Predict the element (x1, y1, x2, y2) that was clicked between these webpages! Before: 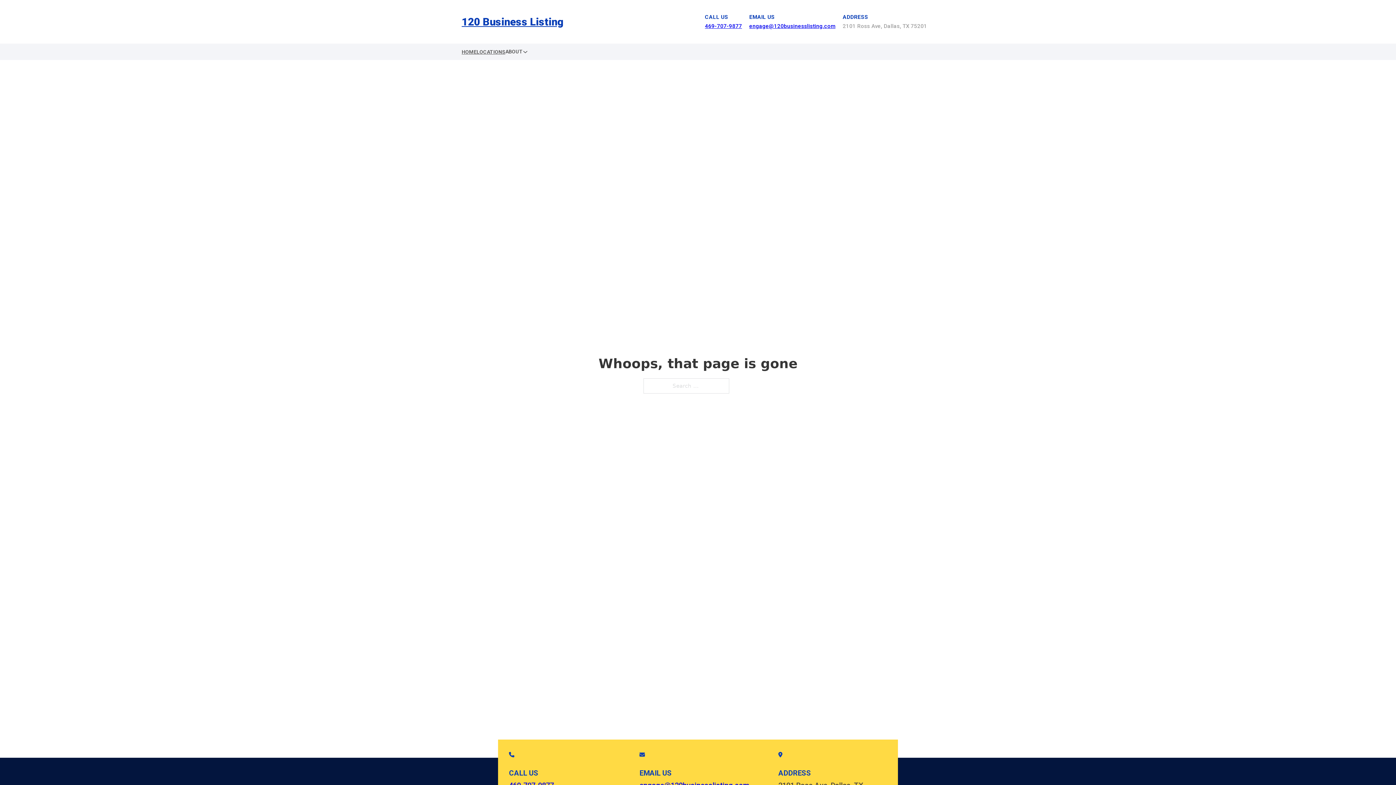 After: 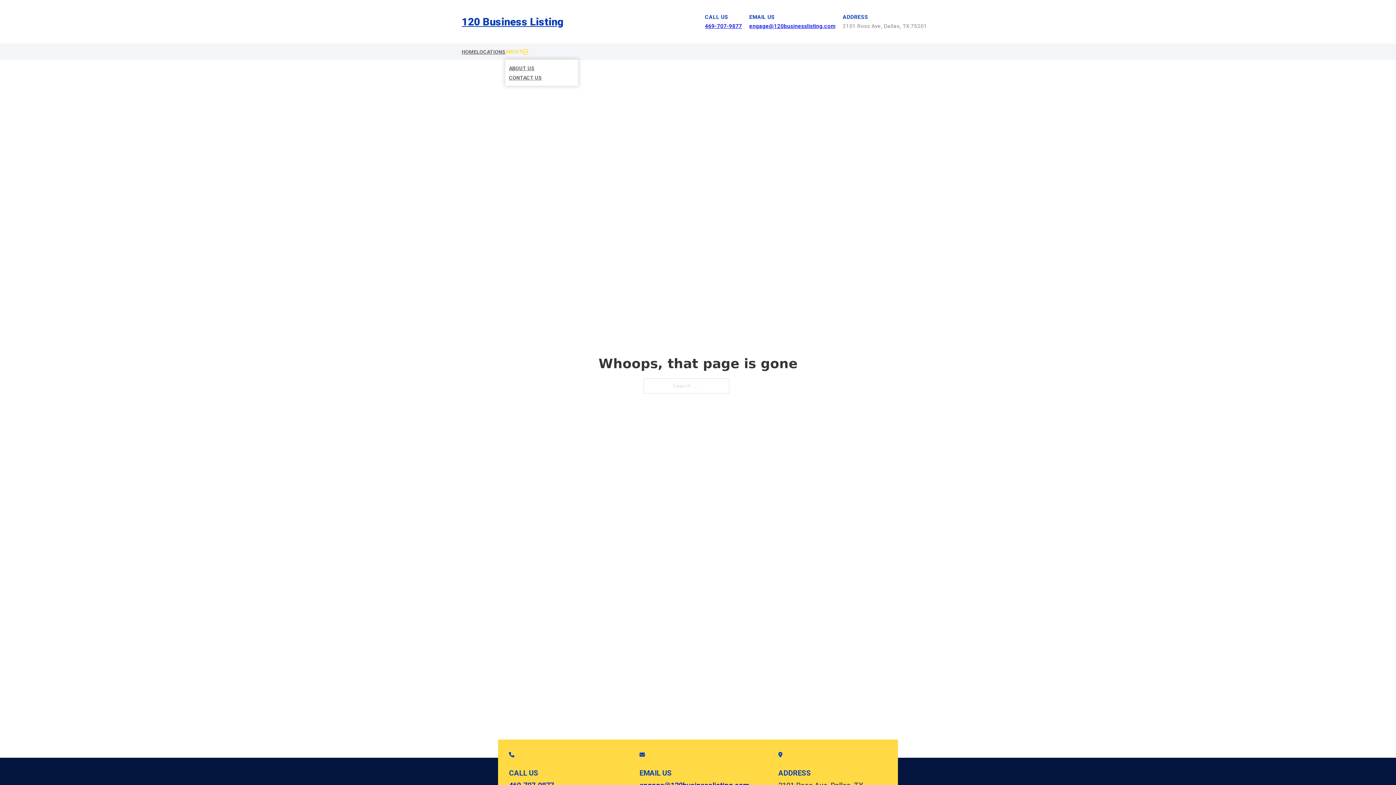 Action: bbox: (522, 49, 528, 54) label: Toggle dropdown